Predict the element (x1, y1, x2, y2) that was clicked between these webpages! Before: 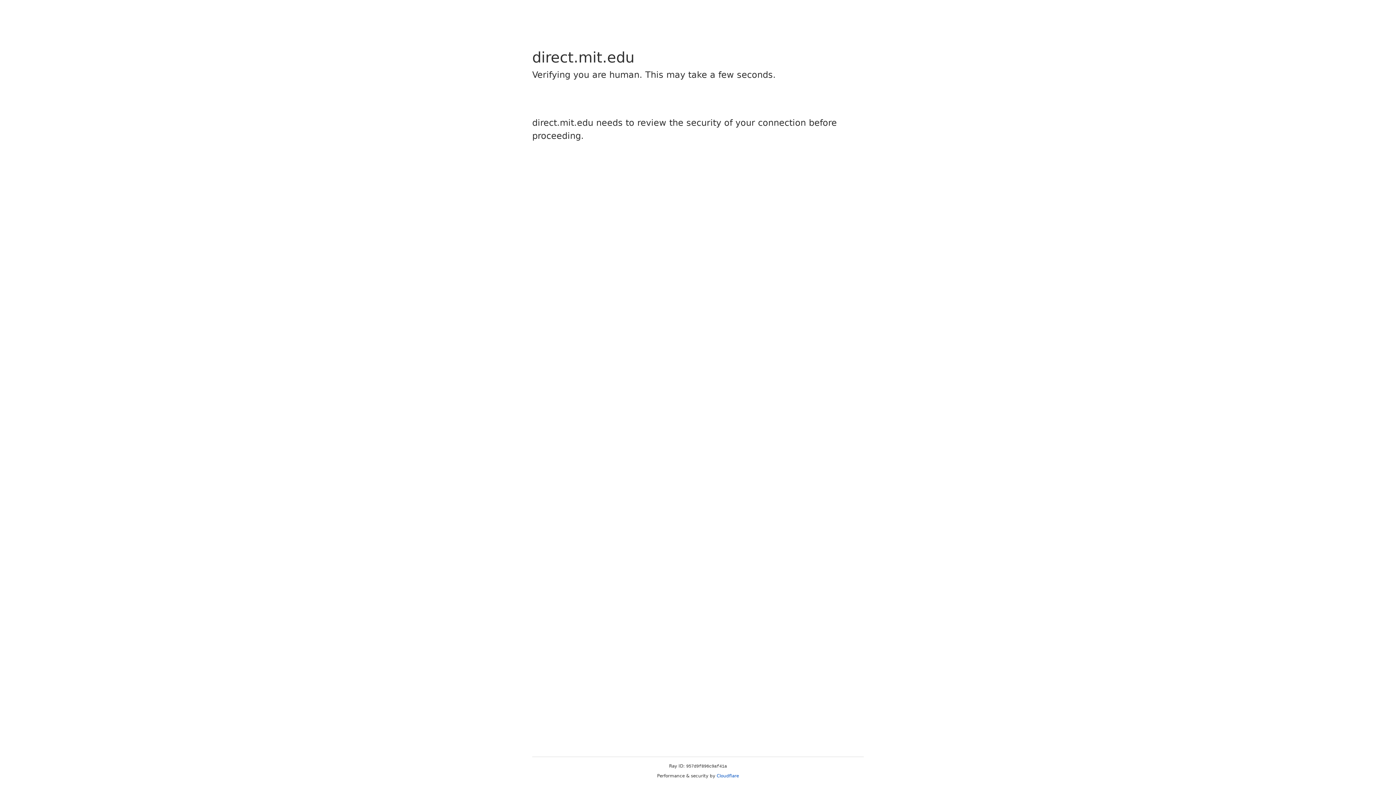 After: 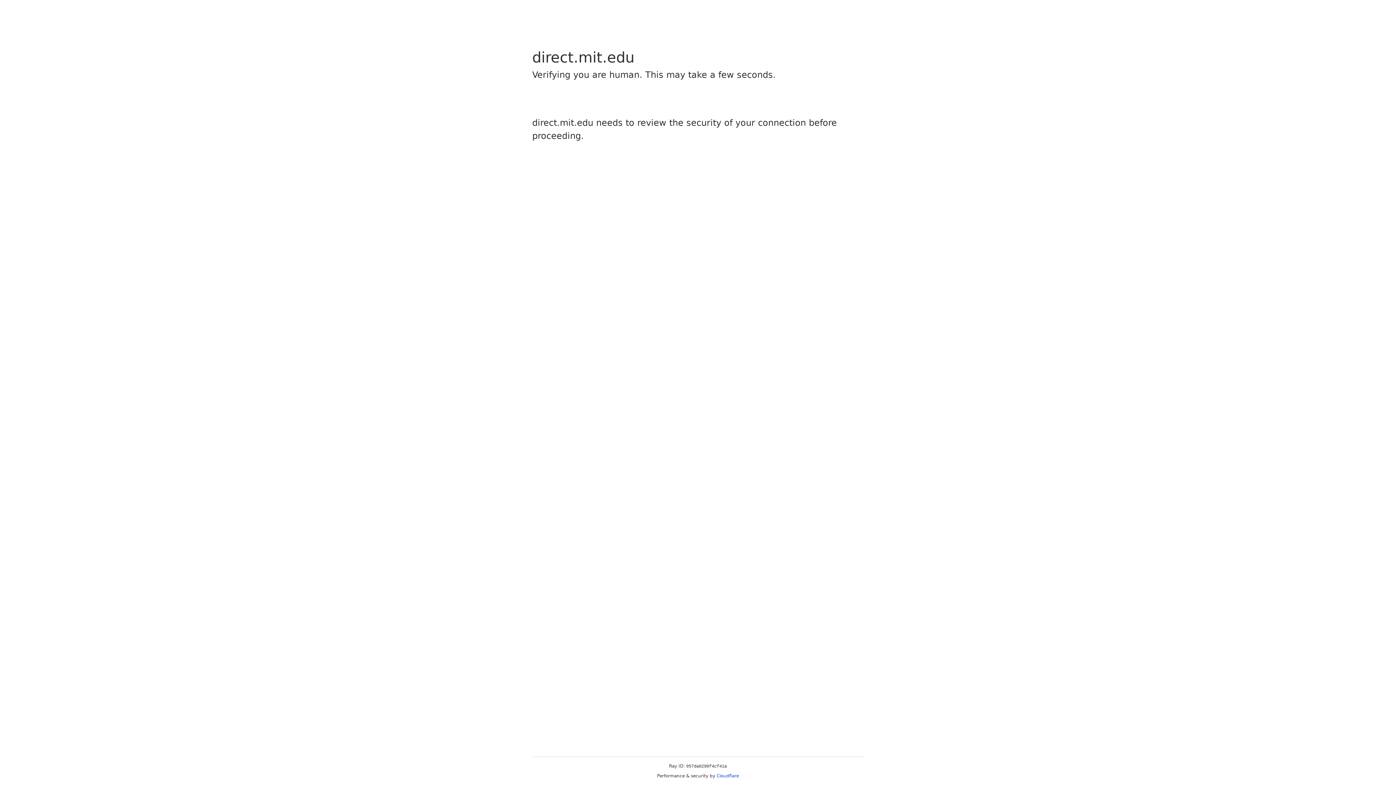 Action: label: Cloudflare bbox: (716, 773, 739, 778)